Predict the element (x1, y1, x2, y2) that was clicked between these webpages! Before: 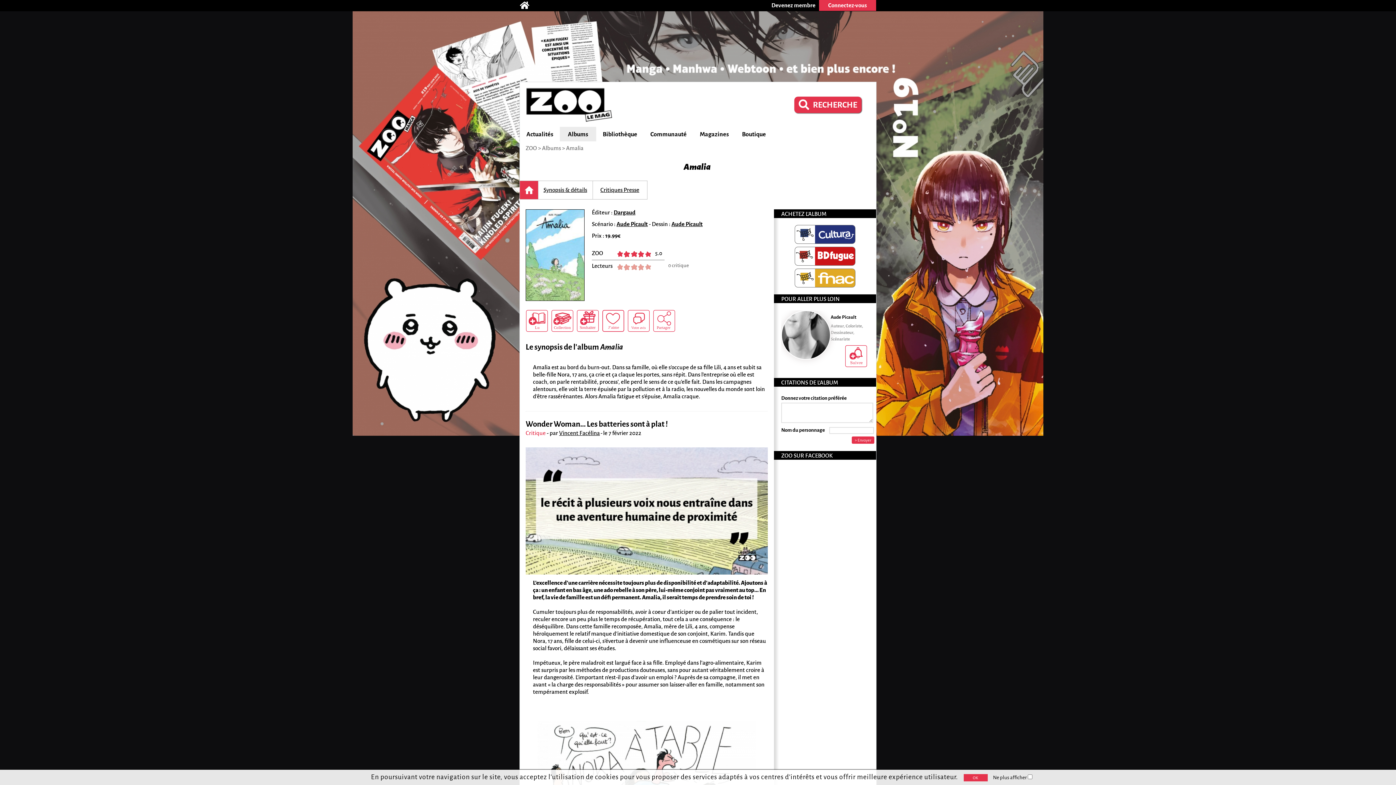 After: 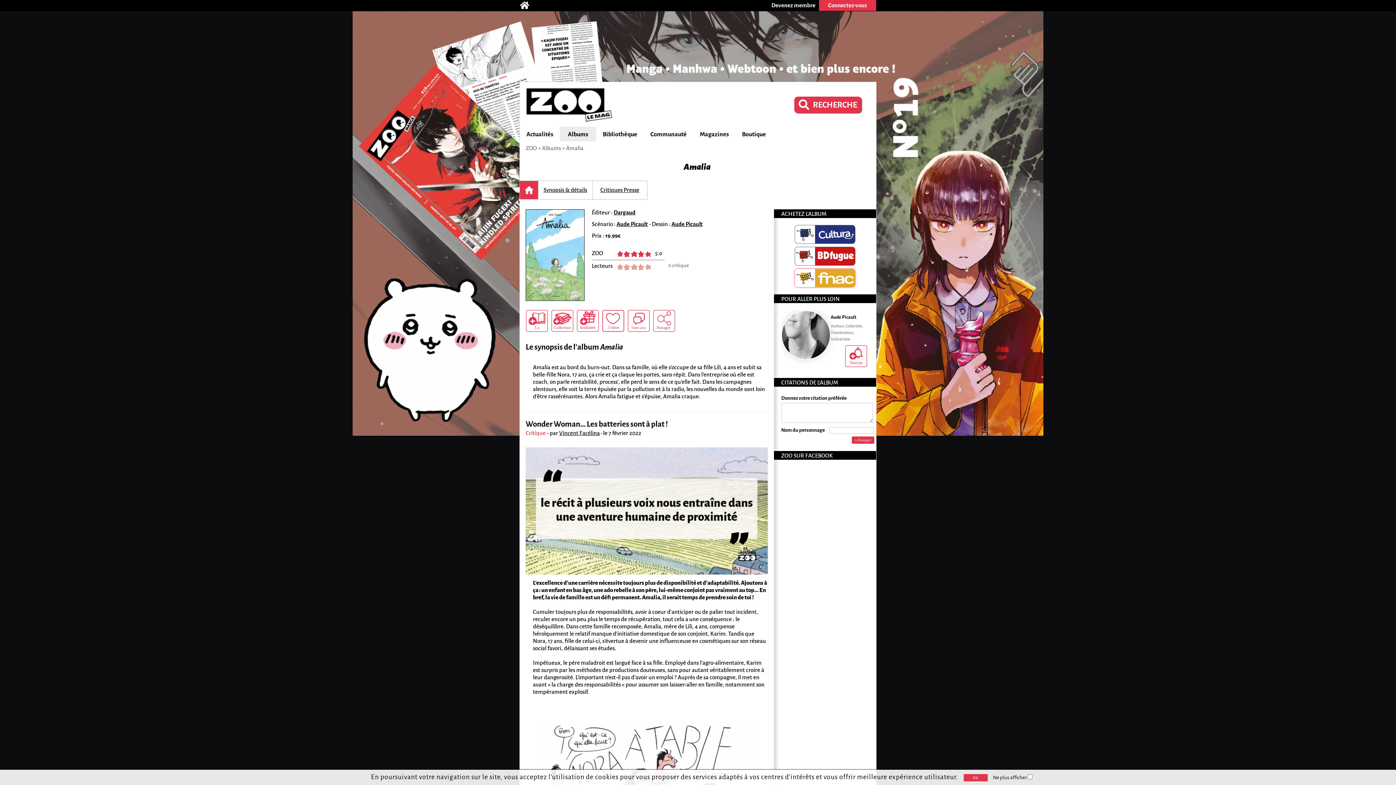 Action: bbox: (795, 269, 855, 287)